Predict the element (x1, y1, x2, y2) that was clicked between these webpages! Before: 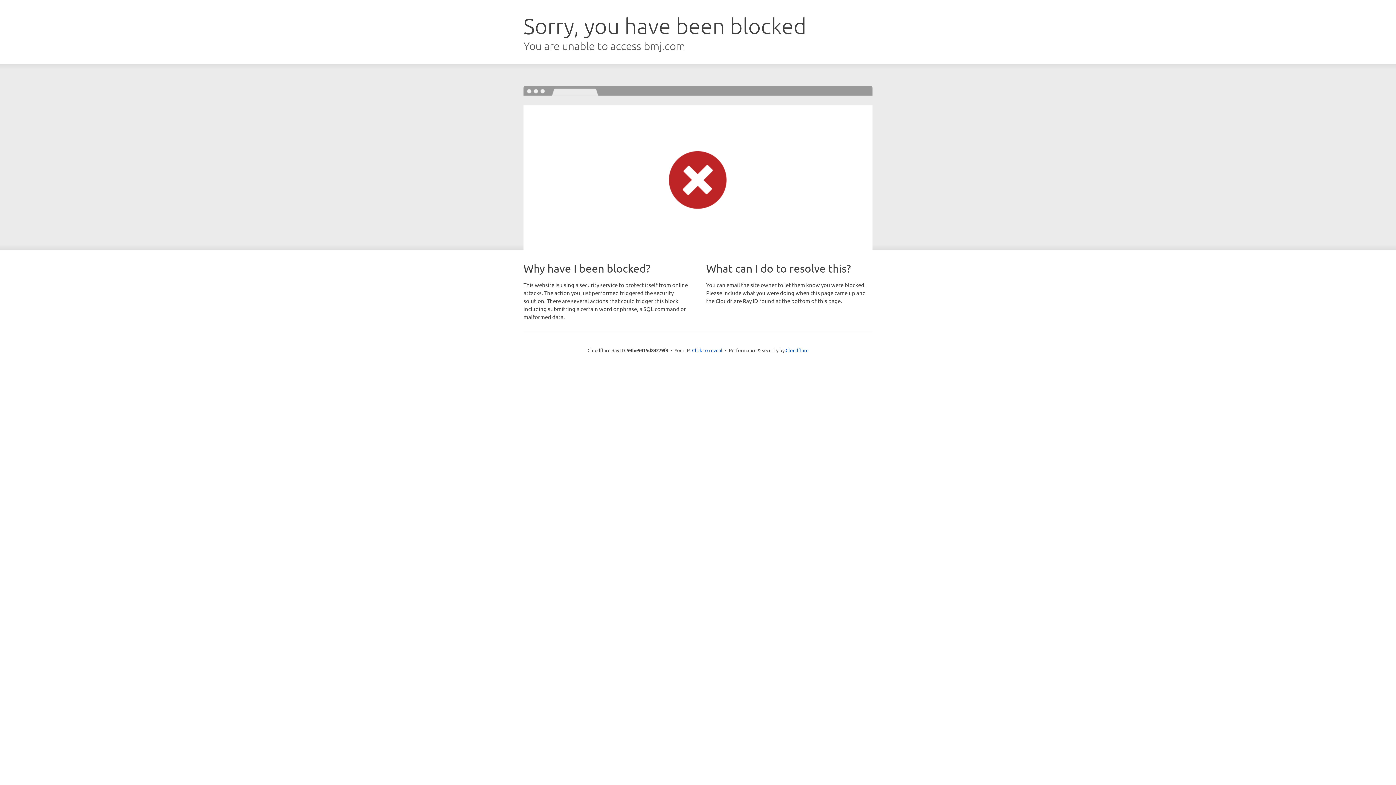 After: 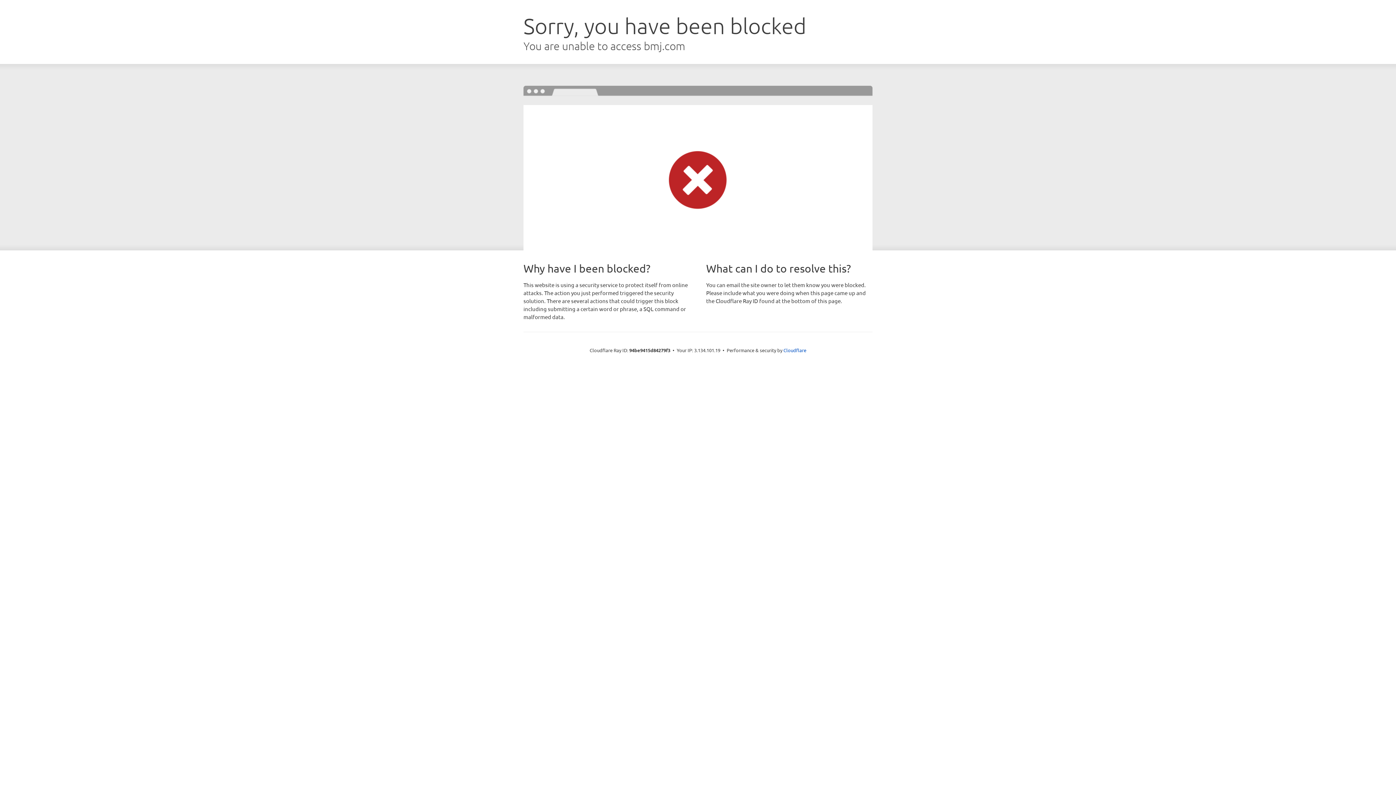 Action: label: Click to reveal bbox: (692, 346, 722, 353)